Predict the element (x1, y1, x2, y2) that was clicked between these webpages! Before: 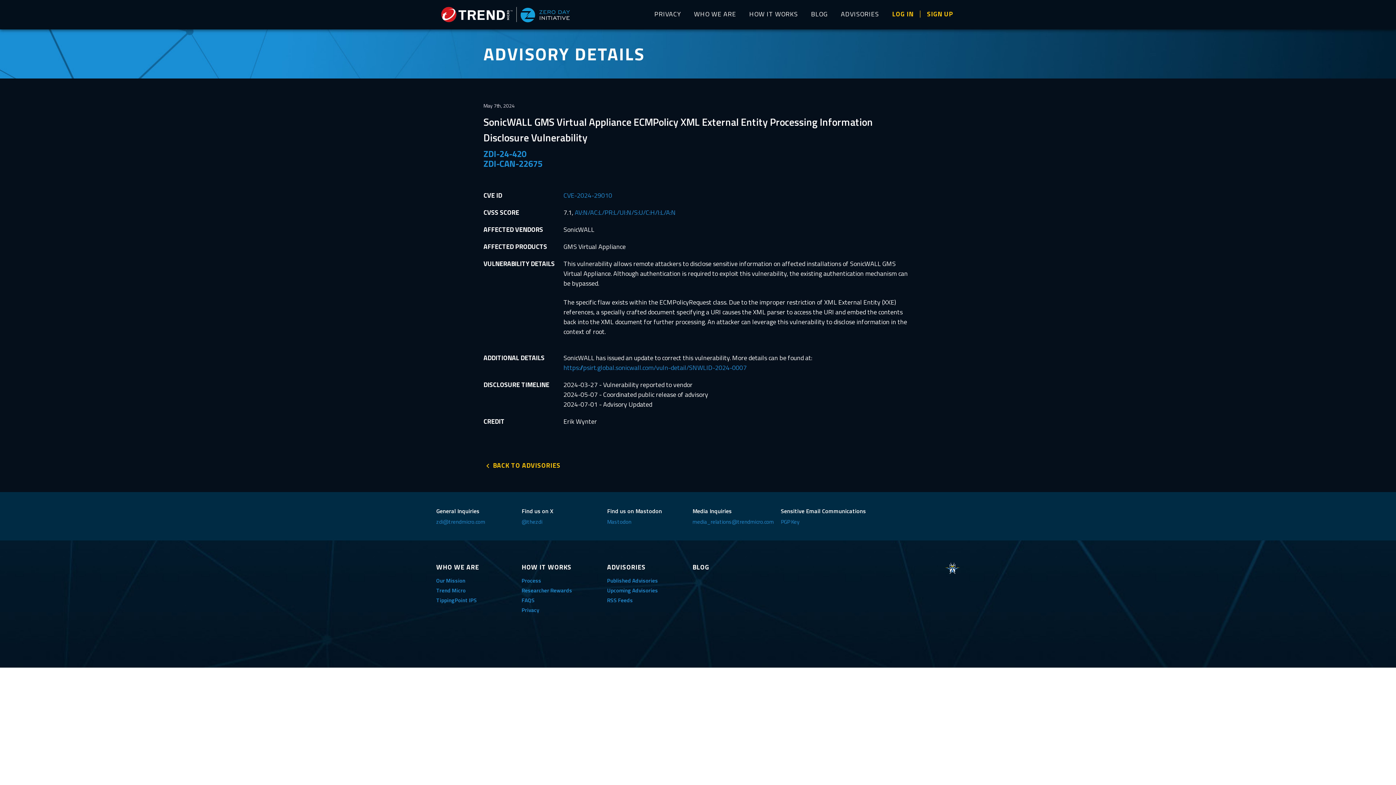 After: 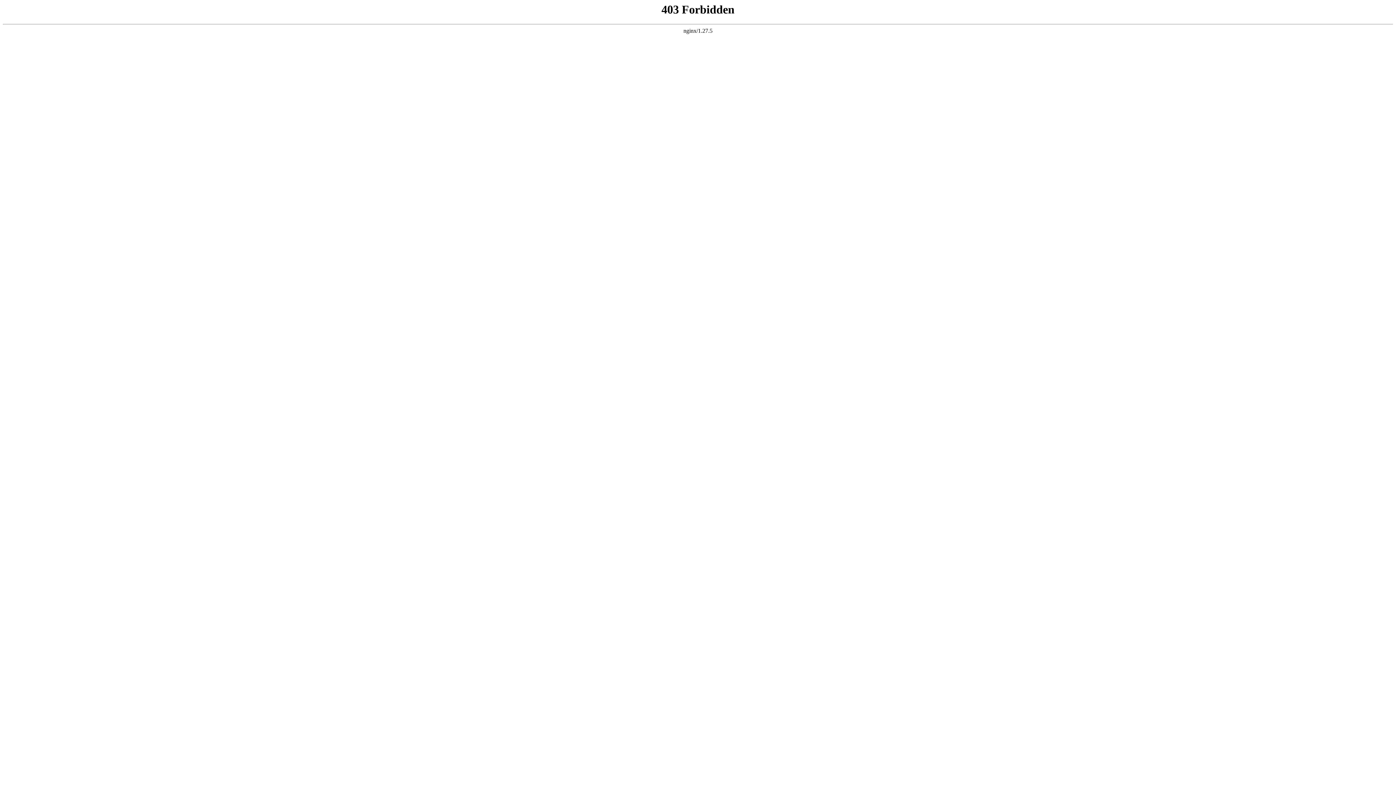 Action: bbox: (607, 517, 631, 526) label: Mastodon